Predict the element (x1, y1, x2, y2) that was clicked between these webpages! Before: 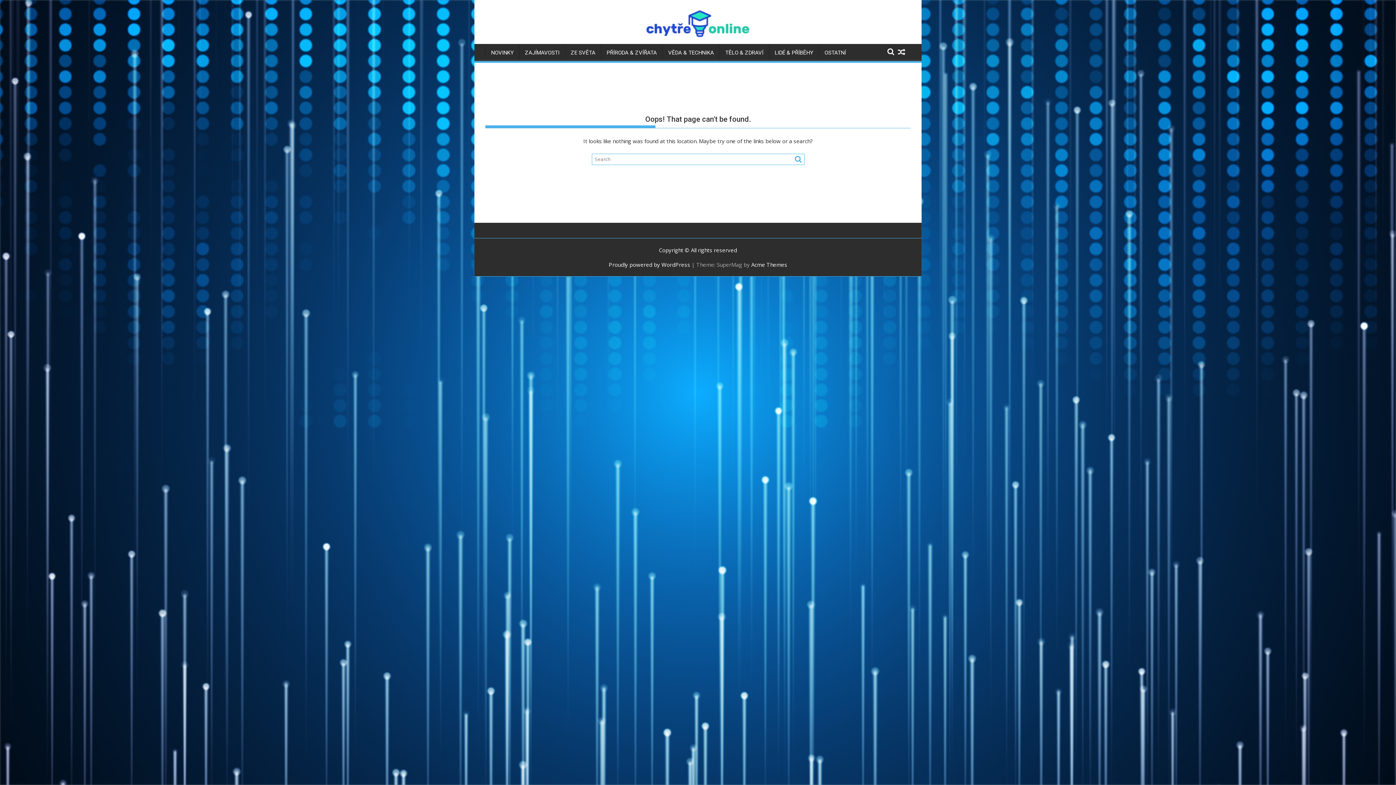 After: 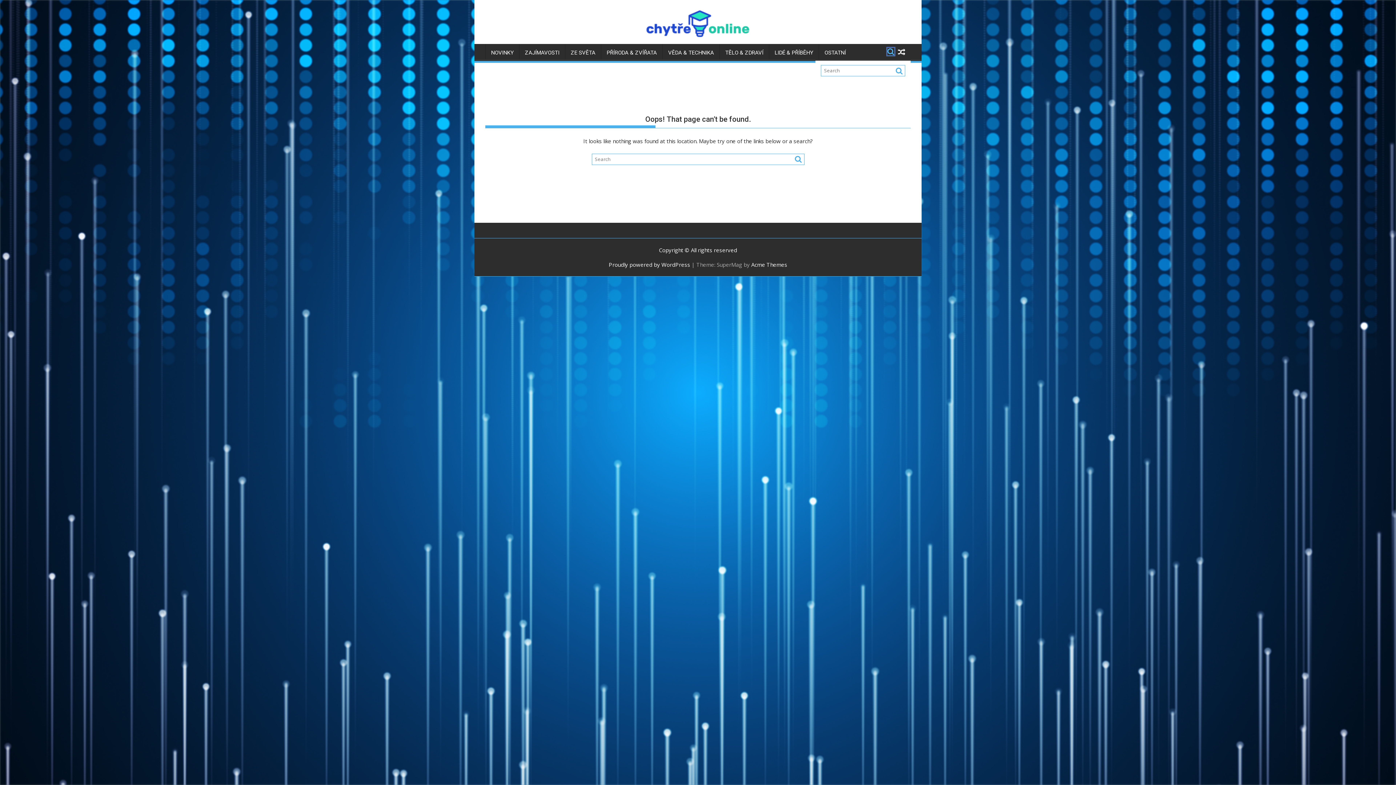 Action: bbox: (887, 48, 894, 55)